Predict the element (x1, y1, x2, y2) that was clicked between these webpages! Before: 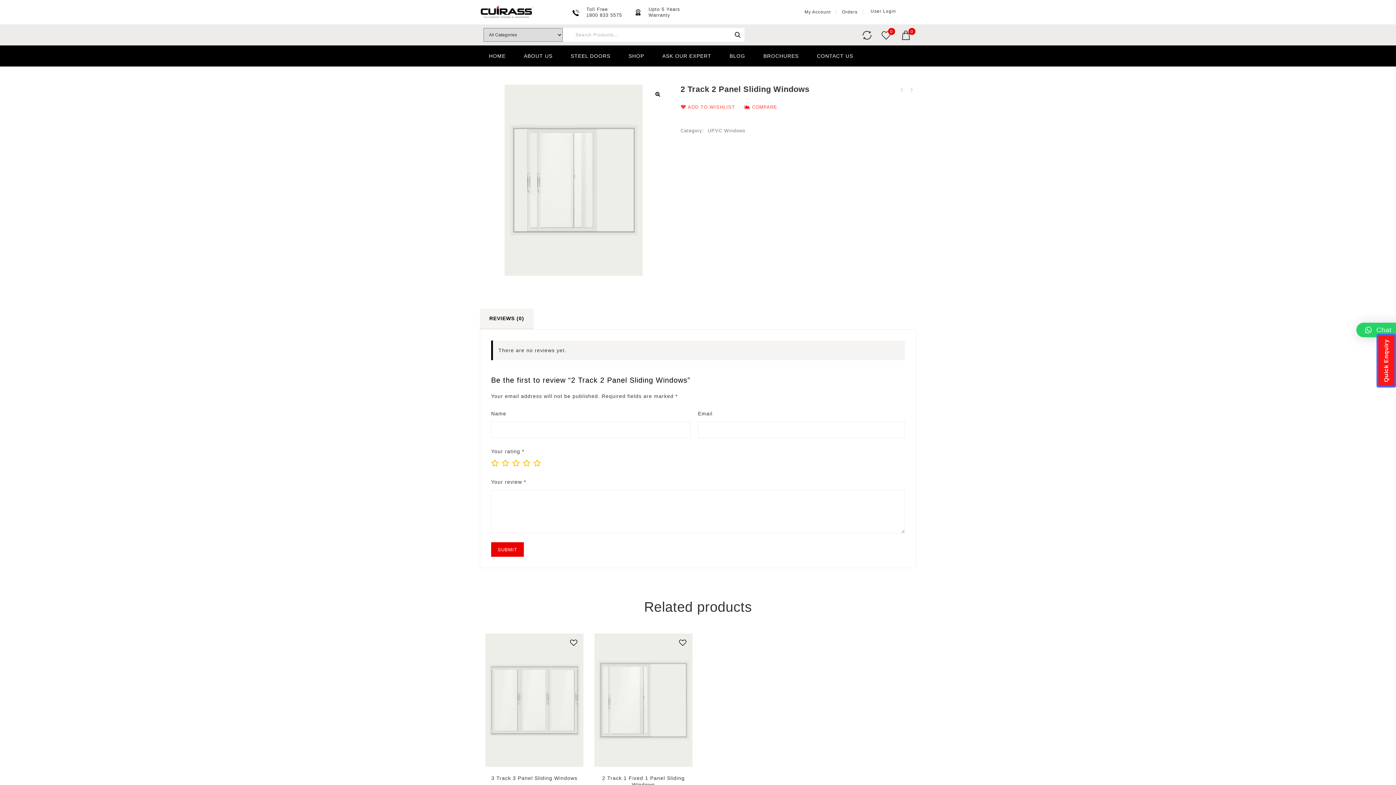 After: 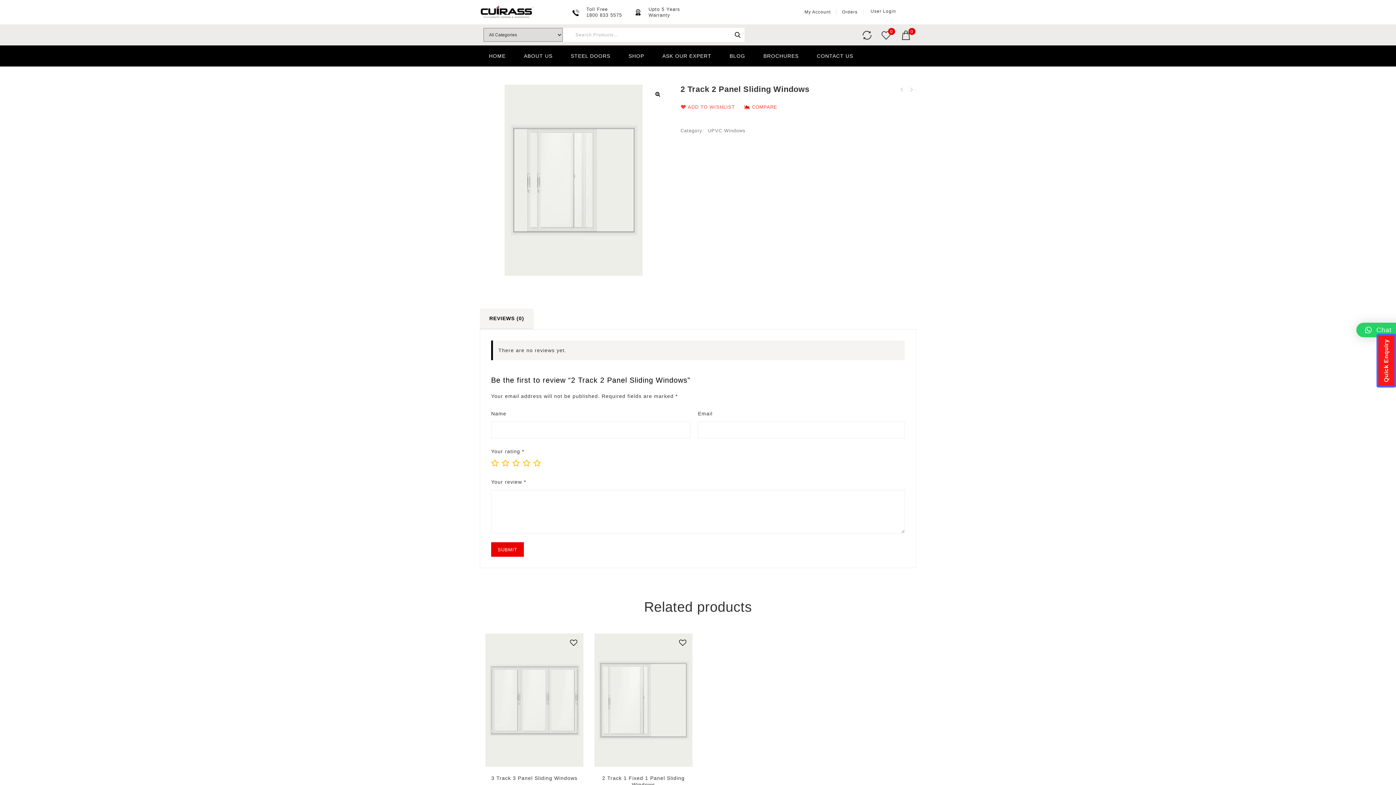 Action: label: REVIEWS (0) bbox: (480, 308, 533, 329)